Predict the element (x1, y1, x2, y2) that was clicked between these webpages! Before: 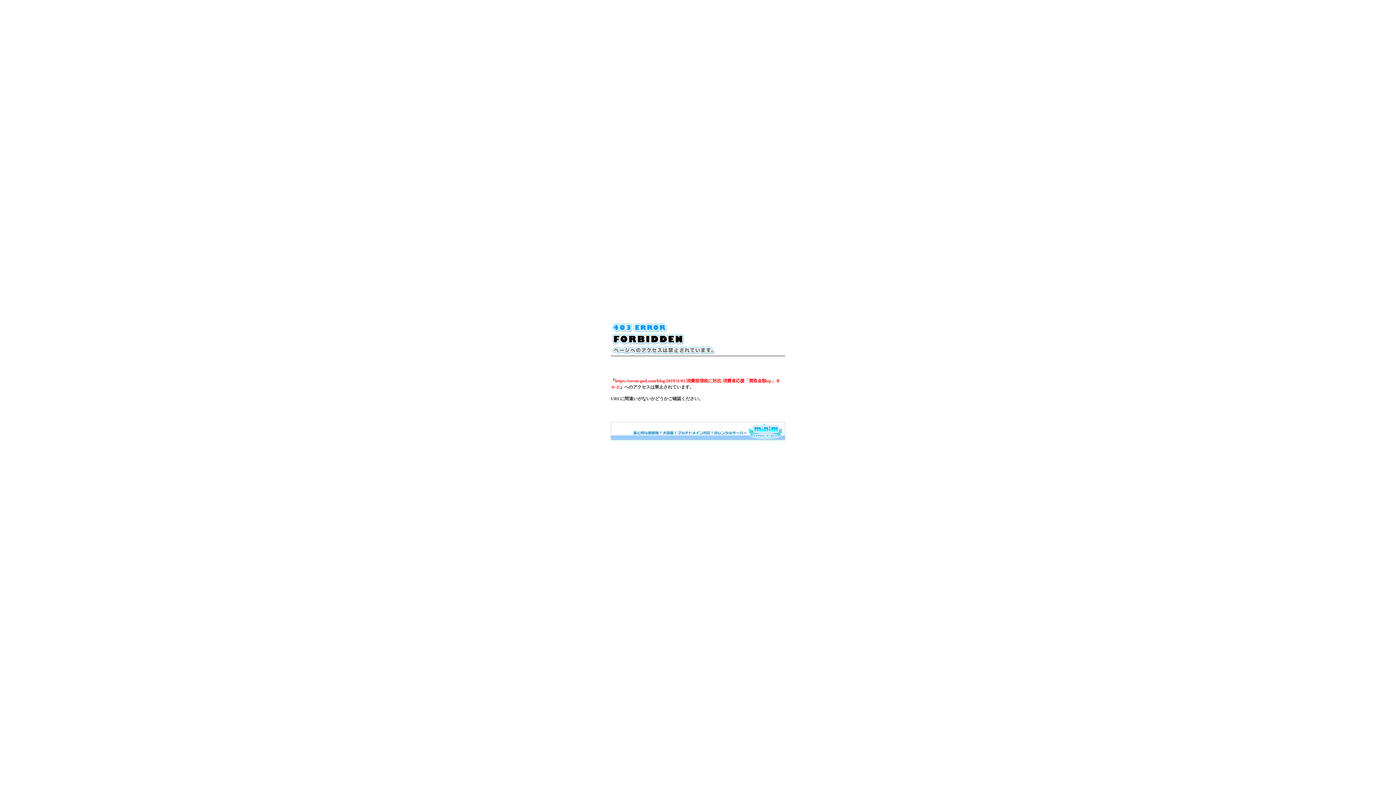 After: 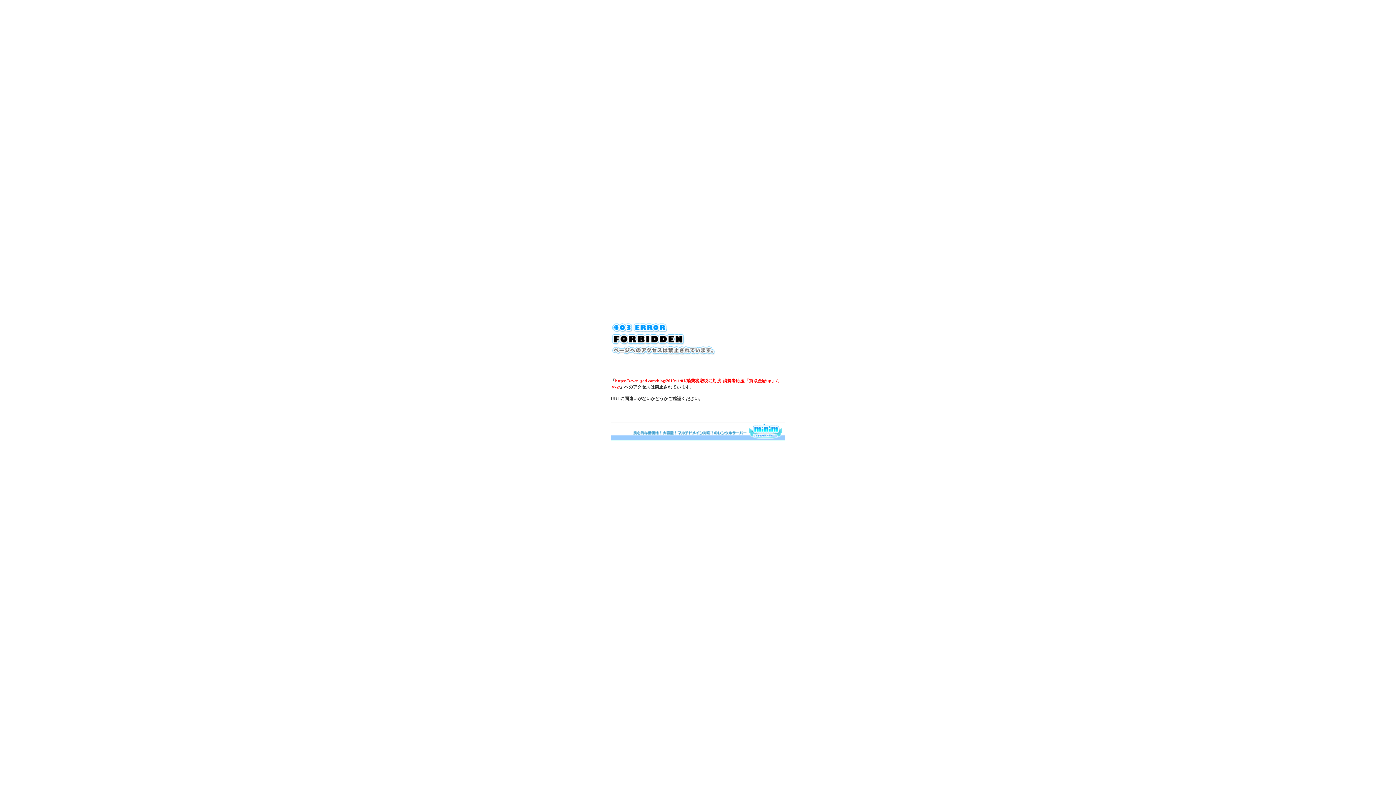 Action: bbox: (610, 436, 785, 441)